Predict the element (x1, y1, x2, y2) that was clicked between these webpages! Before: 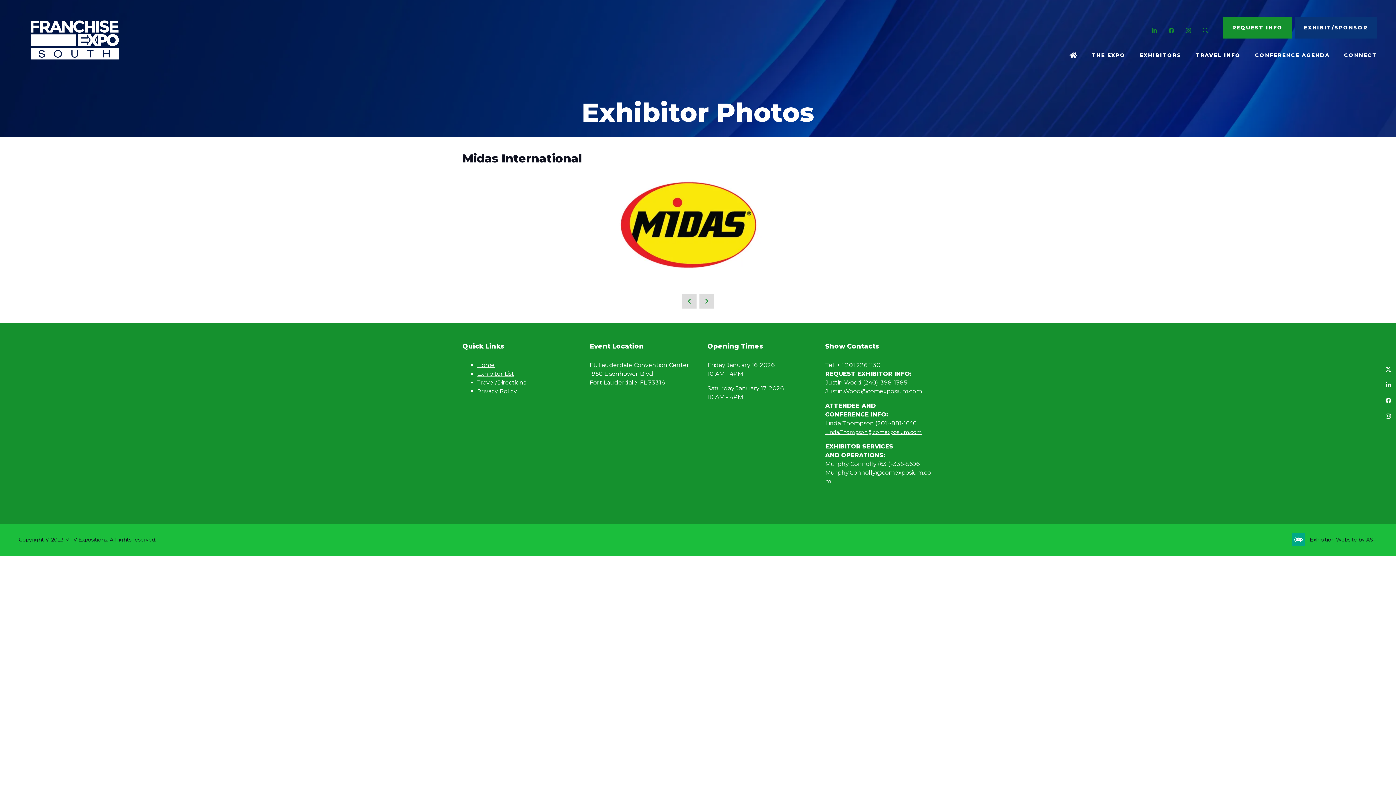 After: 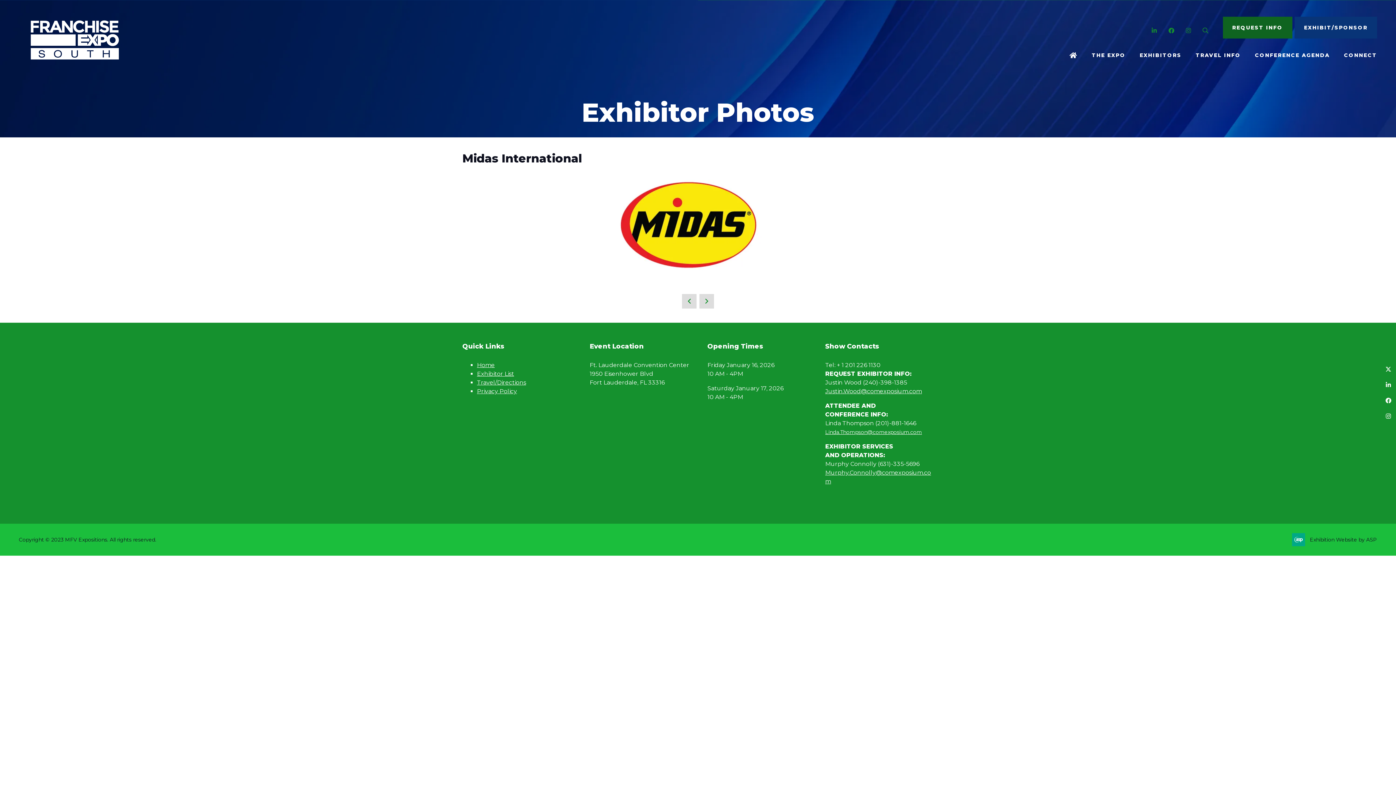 Action: bbox: (1223, 16, 1292, 38) label: REQUEST INFO